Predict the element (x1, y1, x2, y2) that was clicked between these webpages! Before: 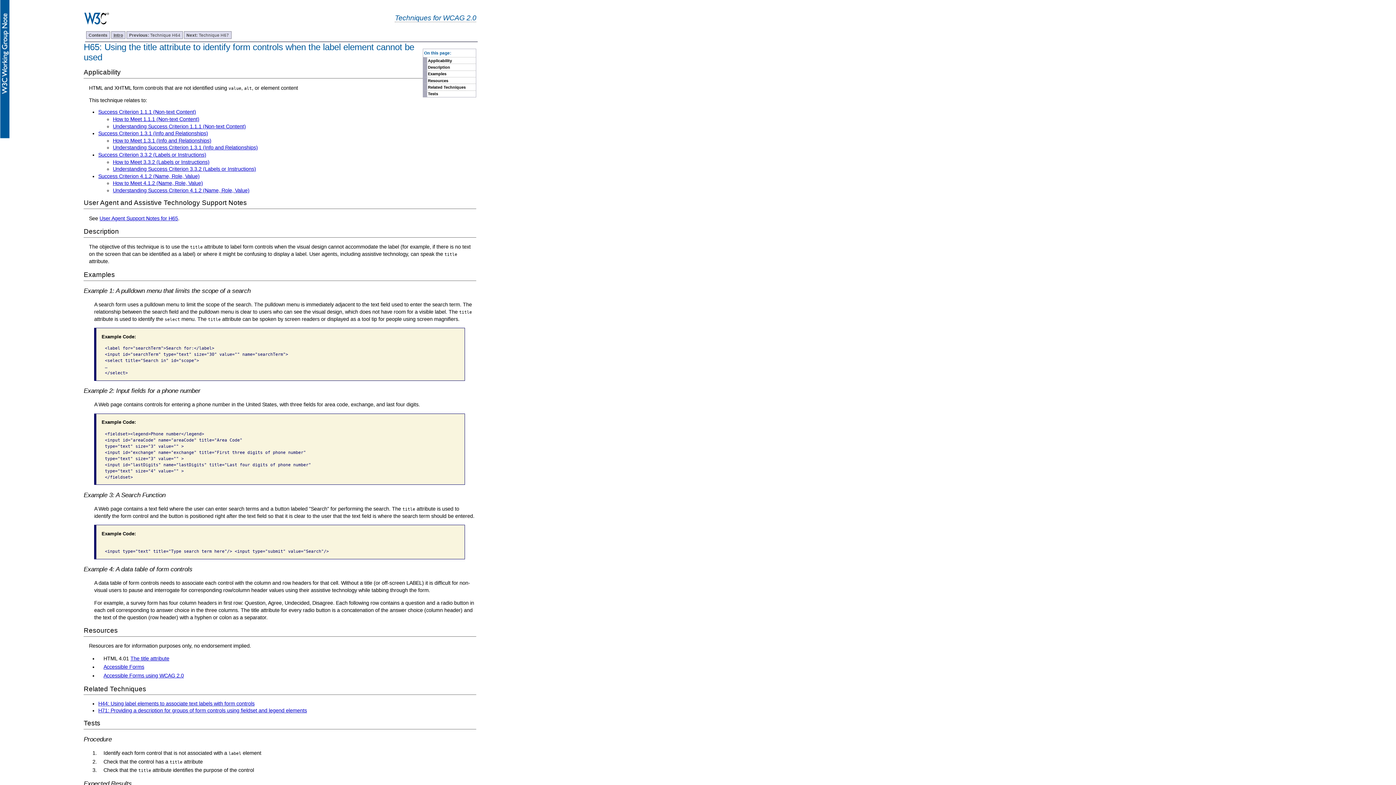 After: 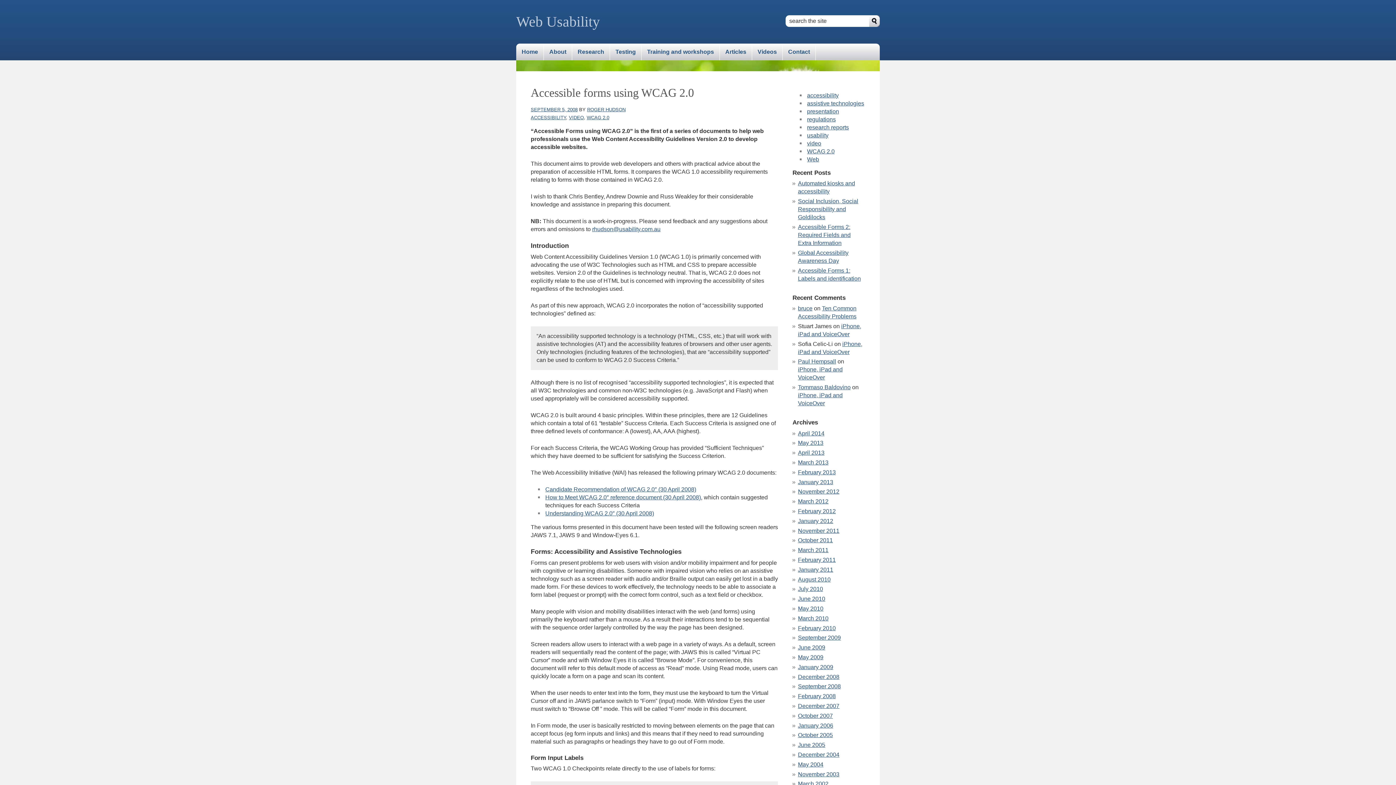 Action: label: Accessible Forms using WCAG 2.0 bbox: (103, 673, 183, 678)